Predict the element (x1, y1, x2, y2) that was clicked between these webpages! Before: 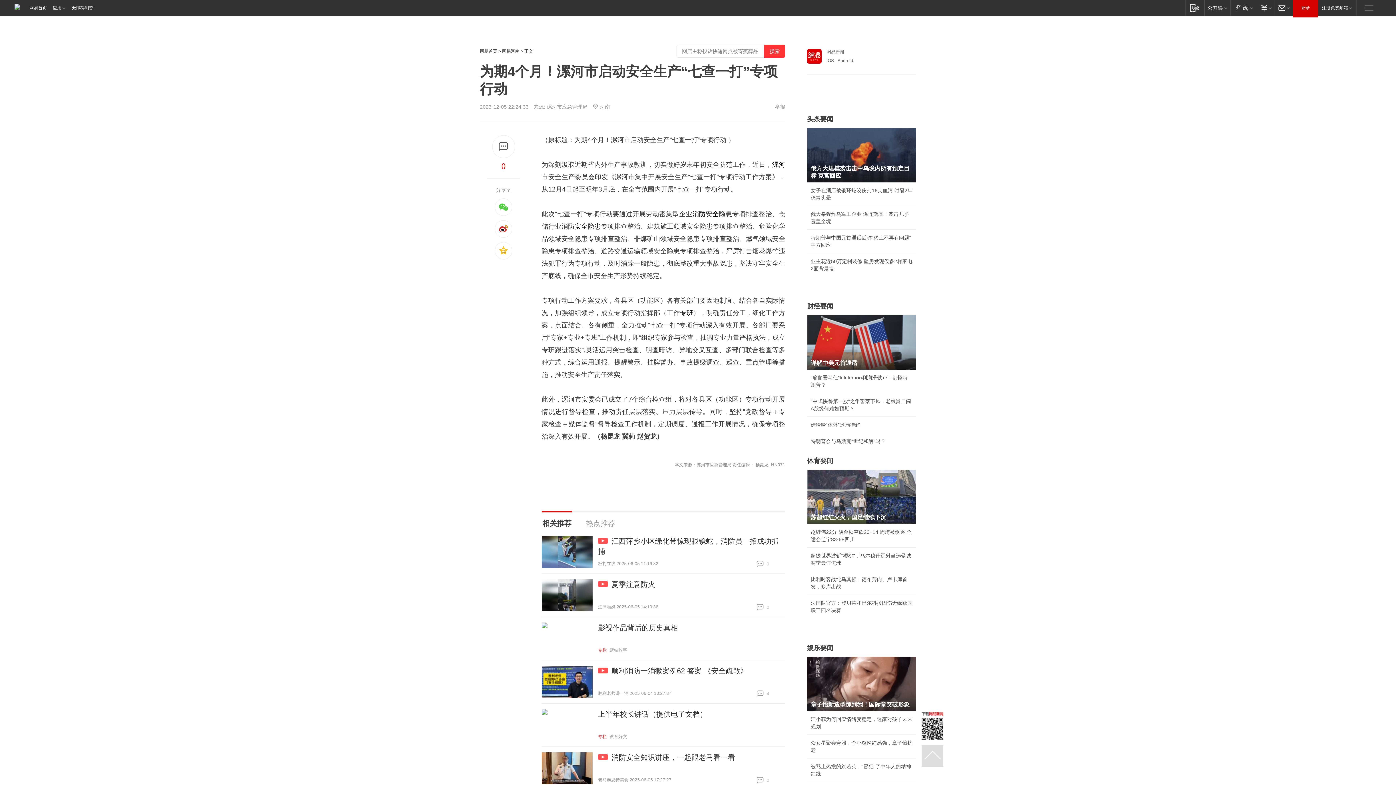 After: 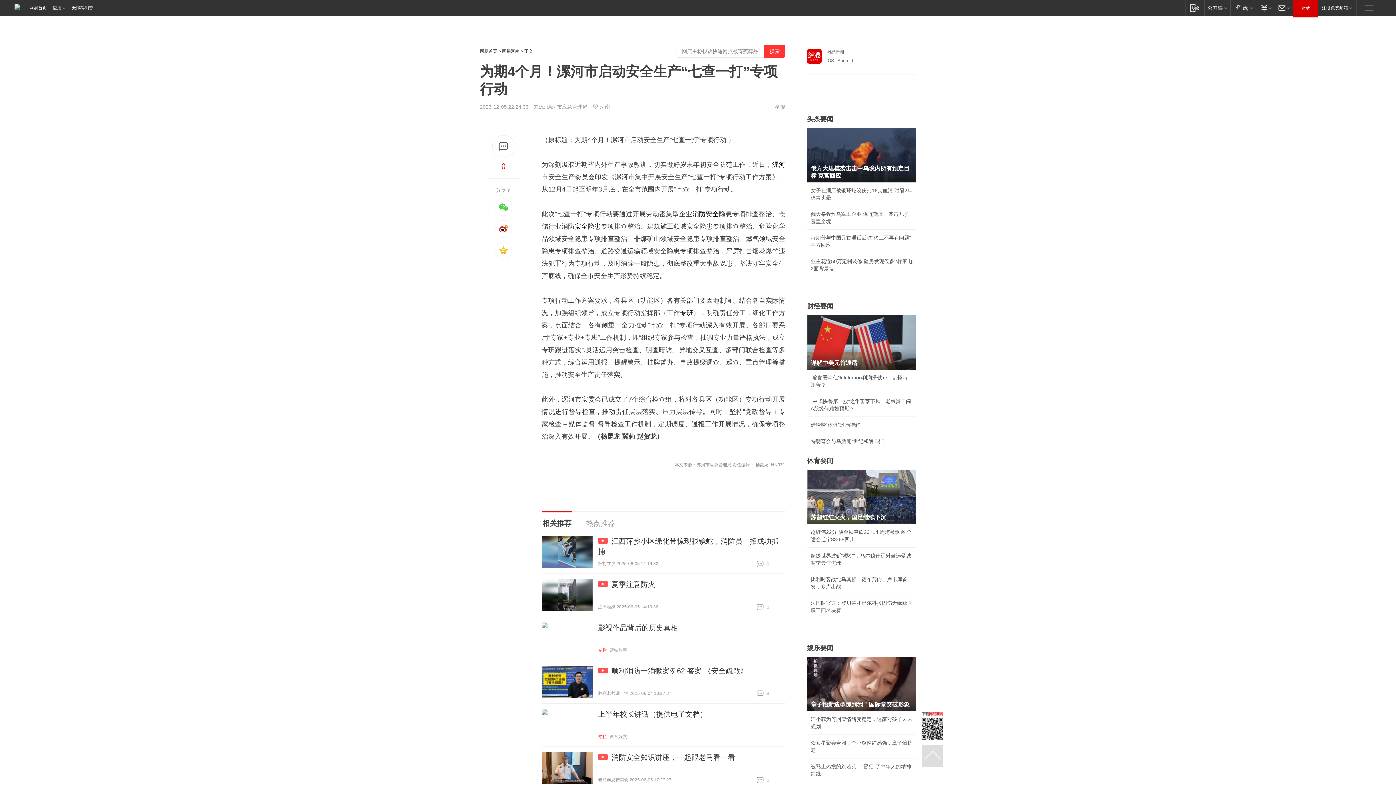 Action: label: 章子怡新造型惊到我！国际章突破形象 bbox: (807, 657, 916, 711)